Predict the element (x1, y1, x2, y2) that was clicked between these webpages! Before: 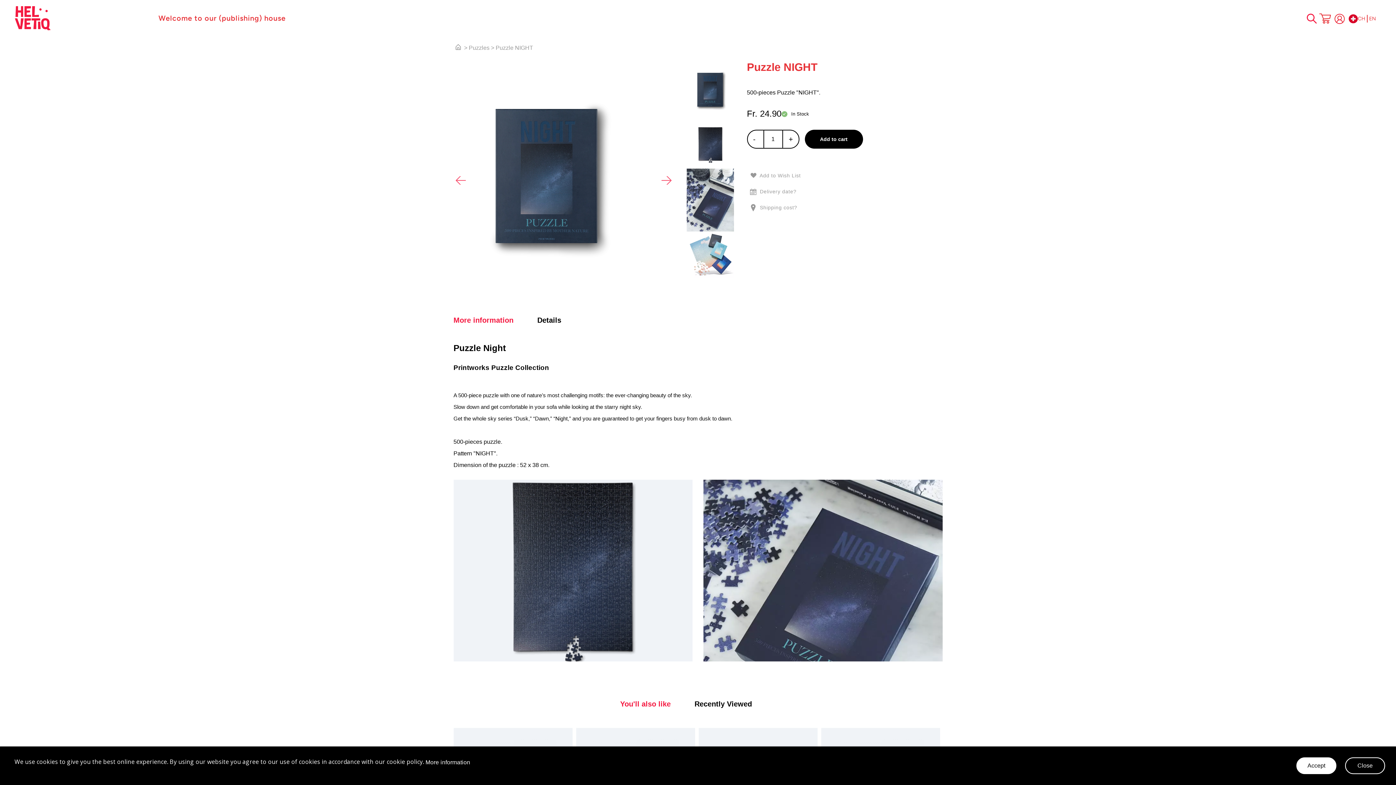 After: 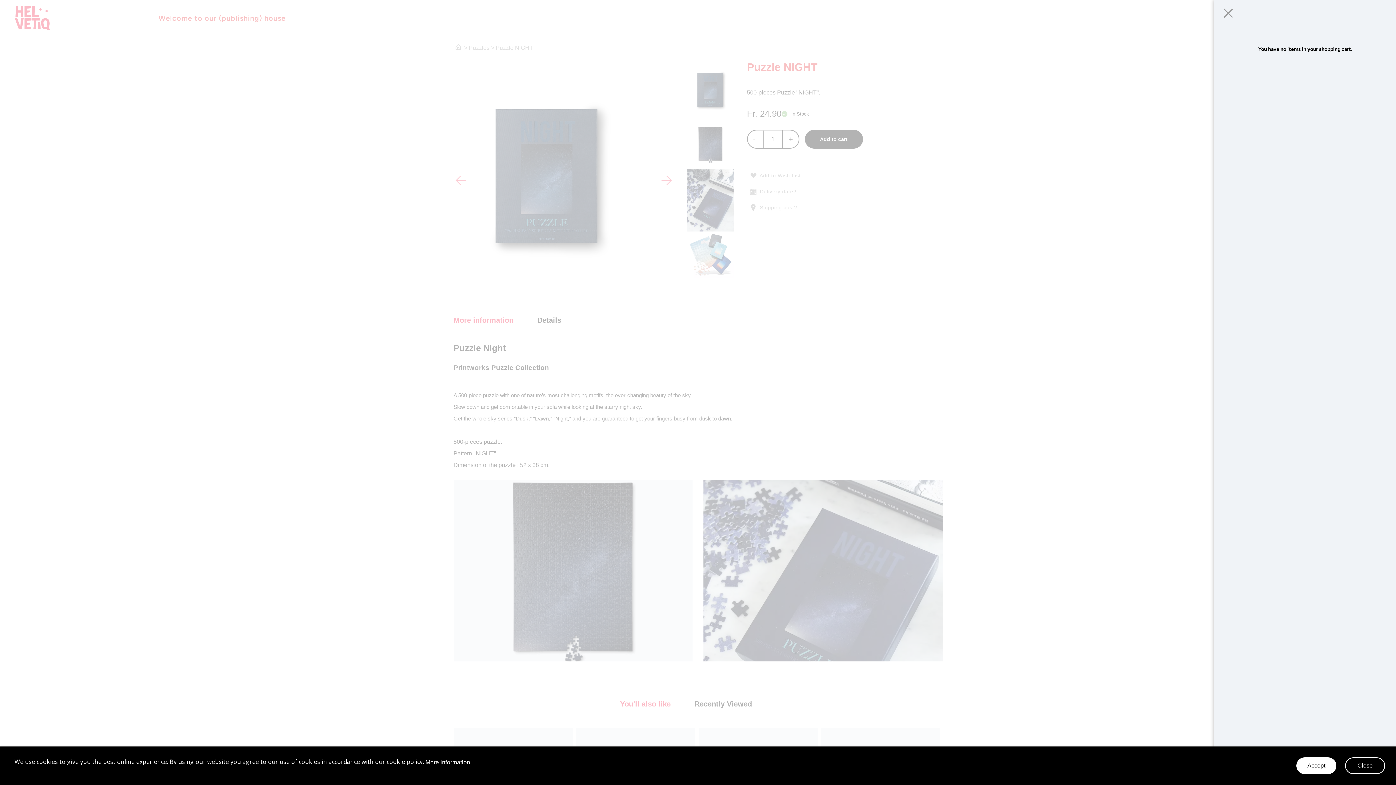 Action: label: My Cart bbox: (1319, 13, 1331, 25)